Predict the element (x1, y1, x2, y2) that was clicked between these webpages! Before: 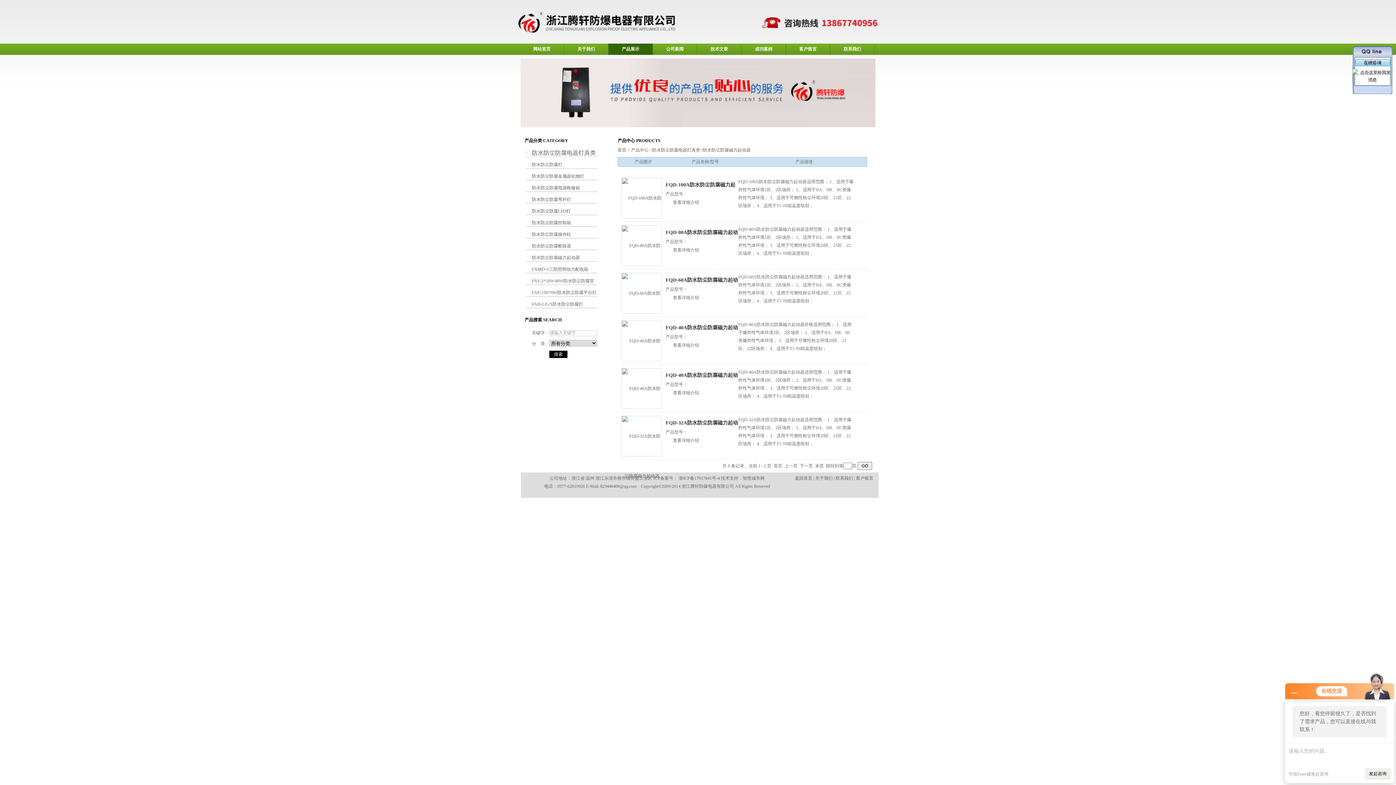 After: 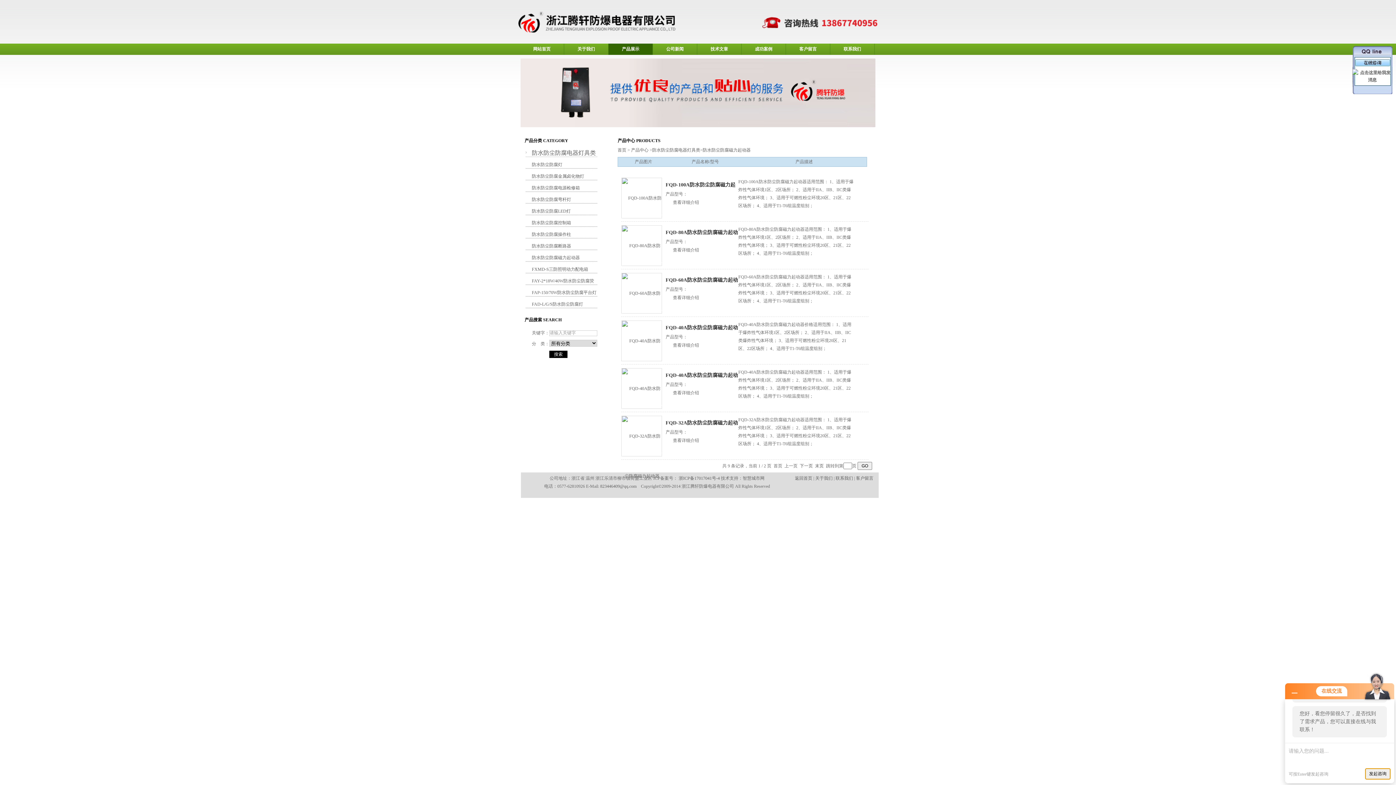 Action: label: 发起咨询 bbox: (1365, 768, 1390, 780)